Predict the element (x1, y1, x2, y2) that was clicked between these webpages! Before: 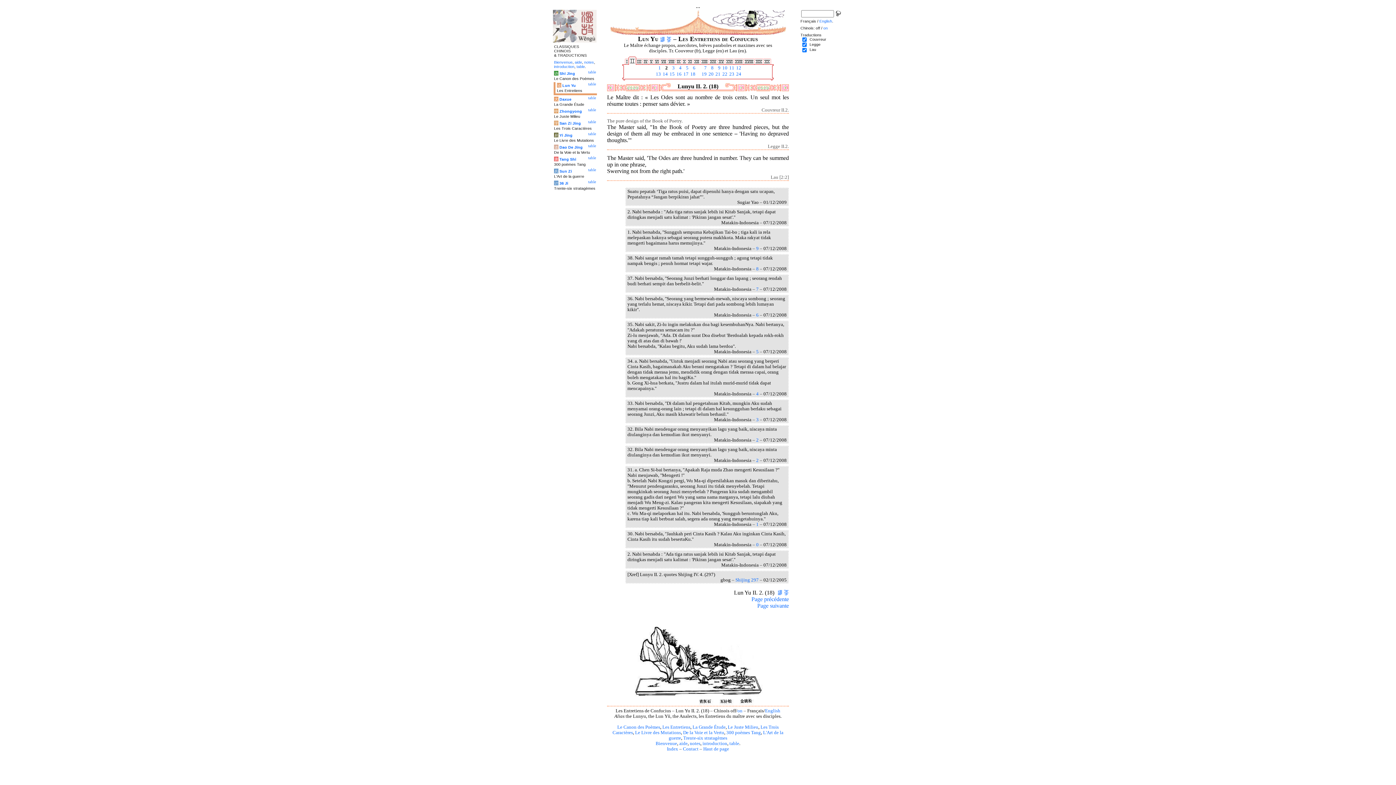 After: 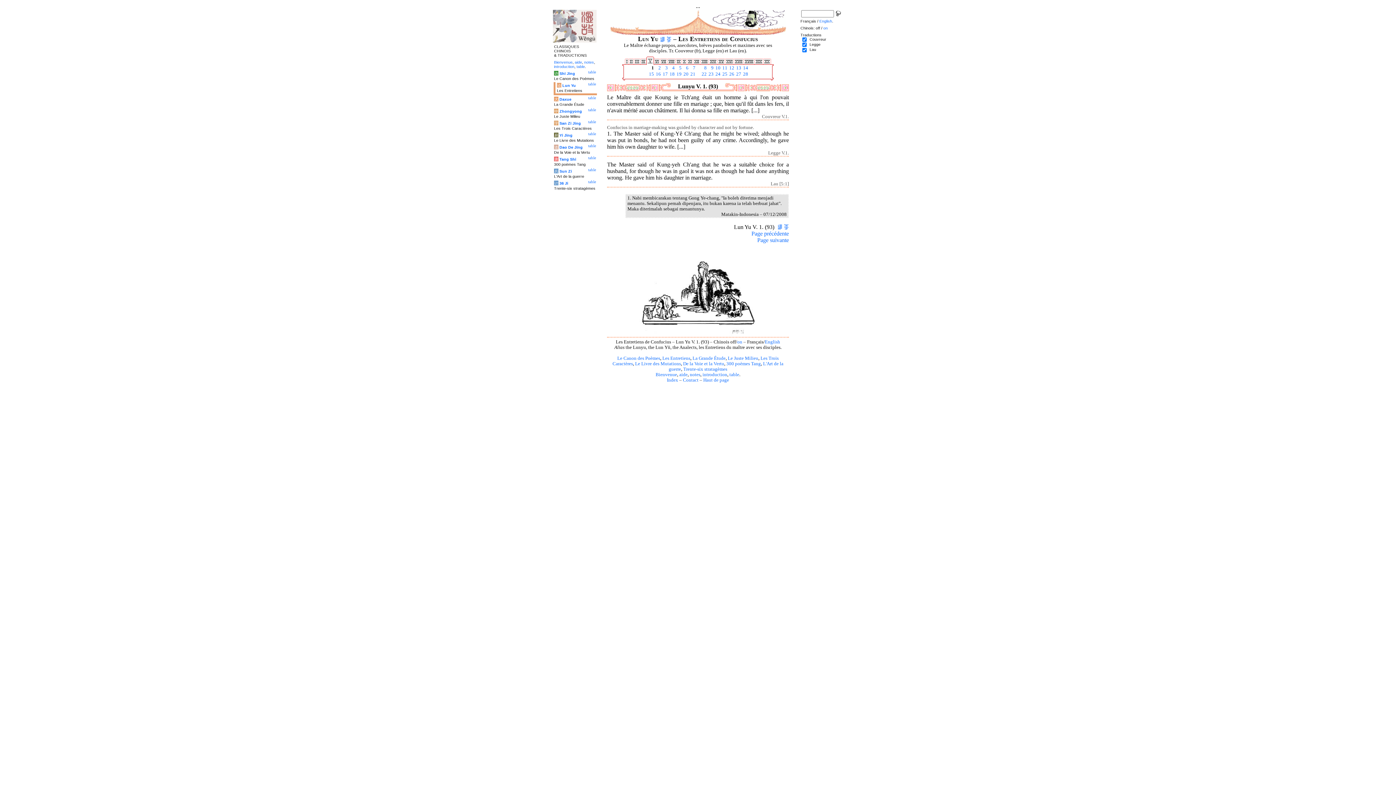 Action: bbox: (649, 59, 653, 65)